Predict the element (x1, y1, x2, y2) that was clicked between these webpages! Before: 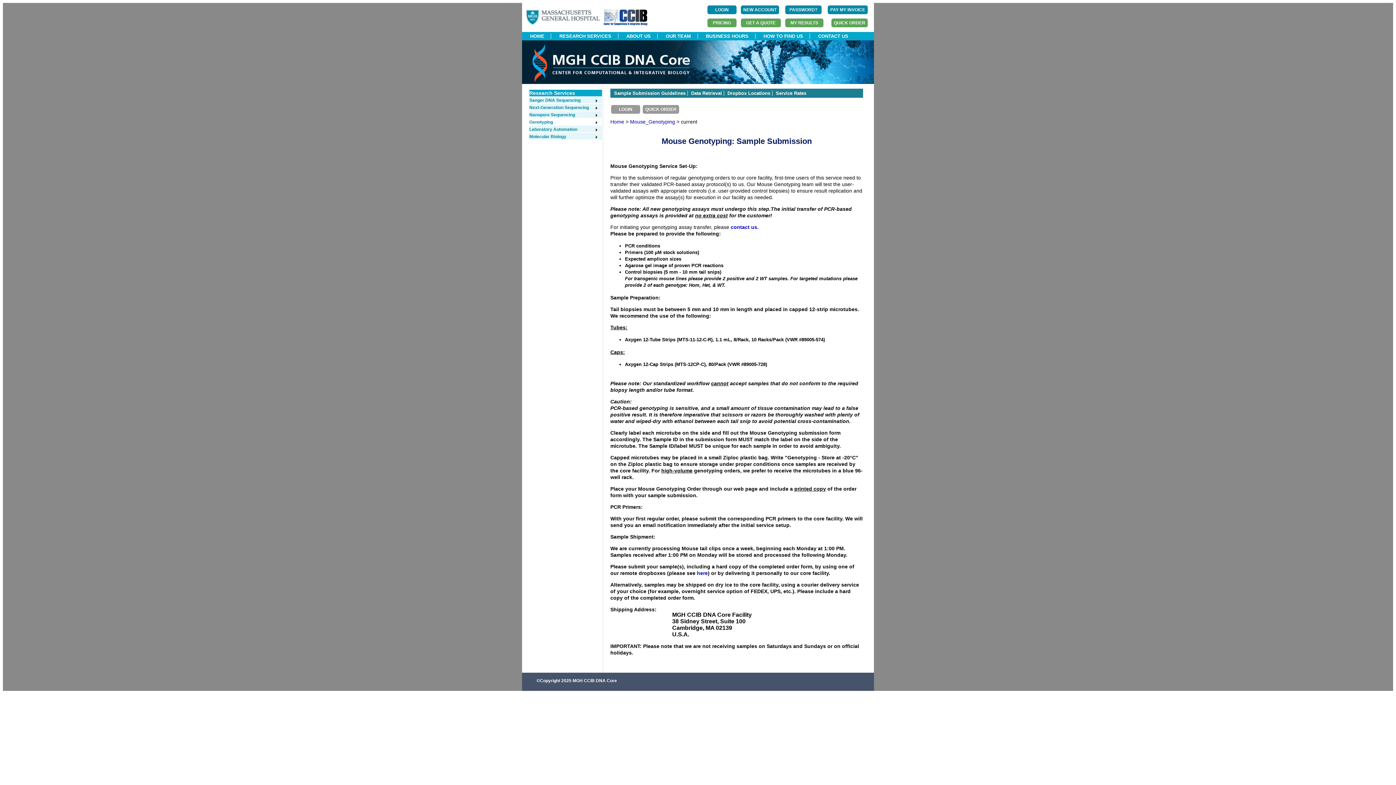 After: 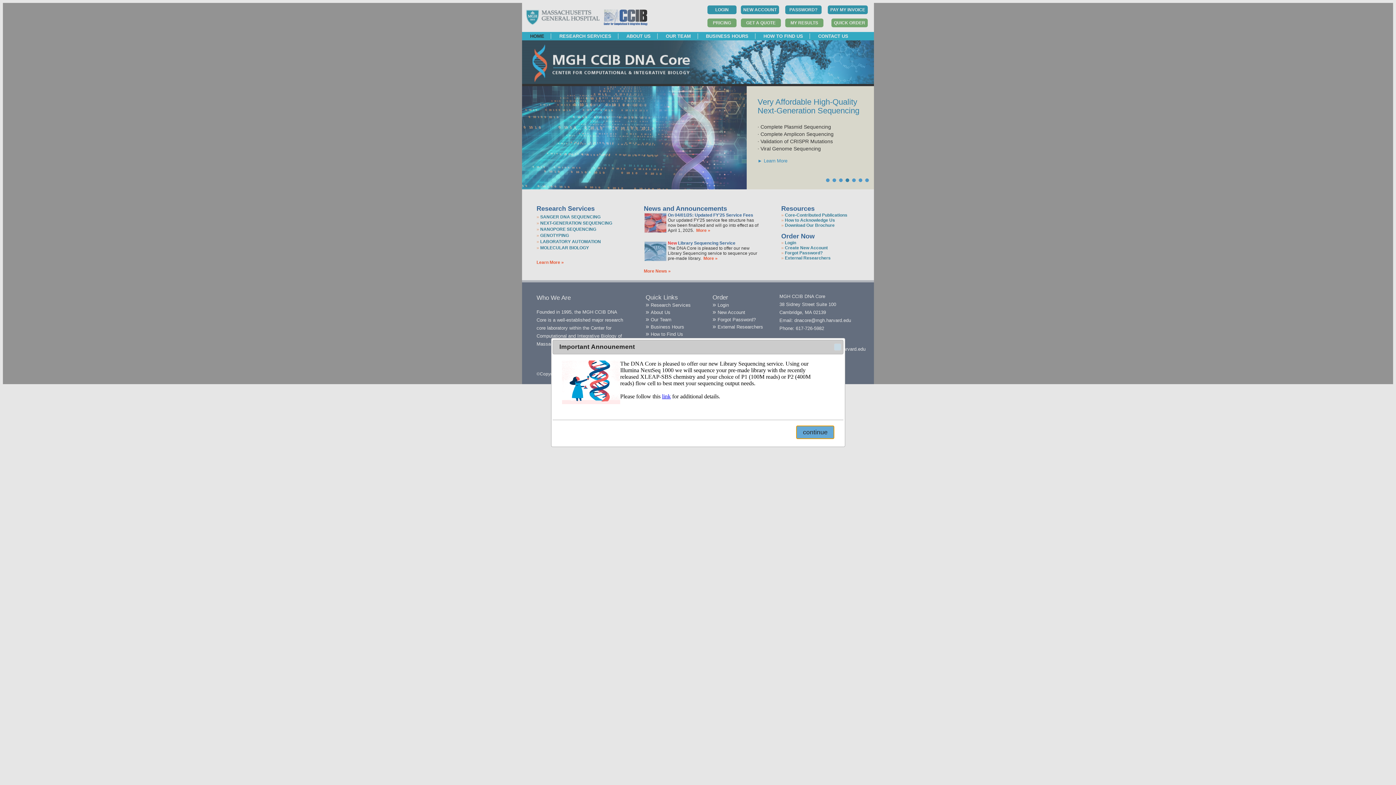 Action: label: HOME bbox: (523, 33, 551, 38)